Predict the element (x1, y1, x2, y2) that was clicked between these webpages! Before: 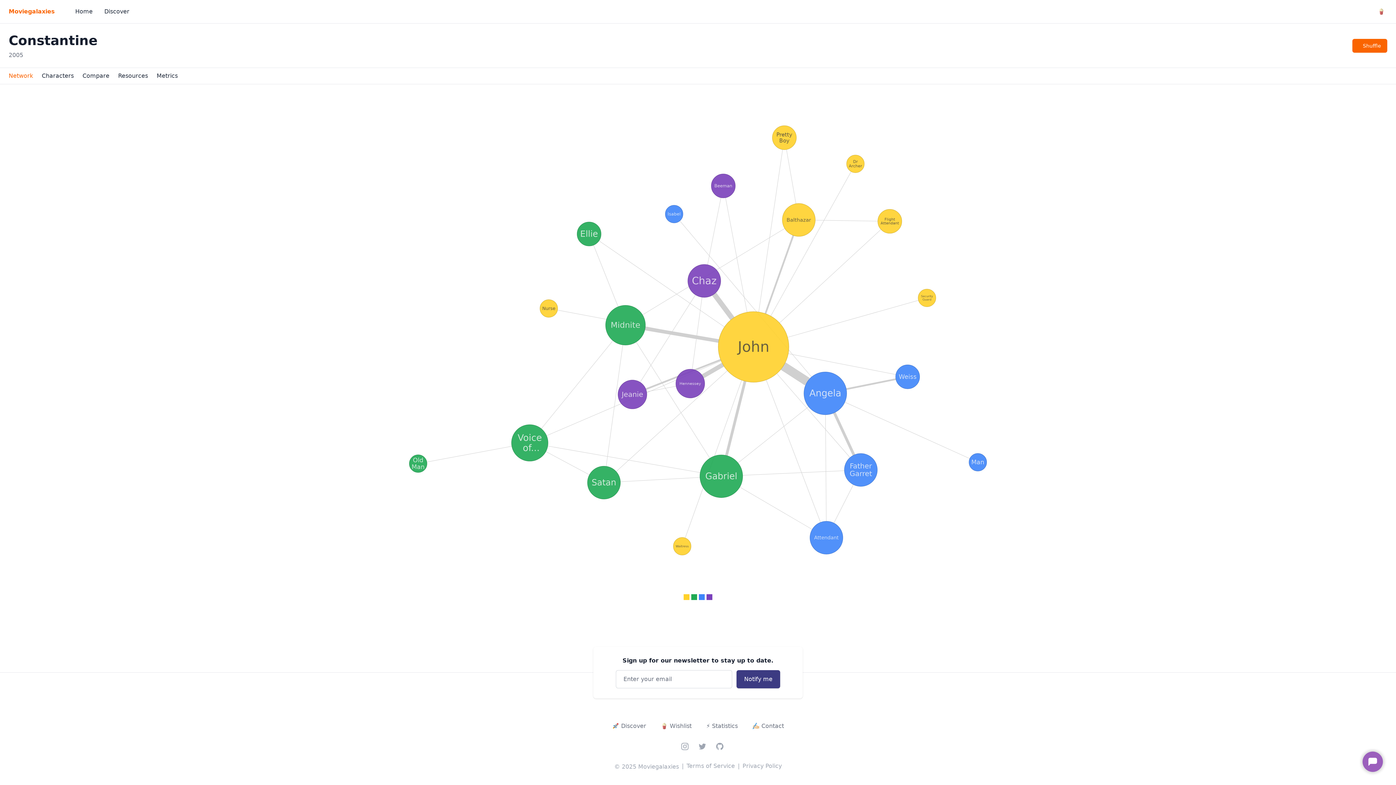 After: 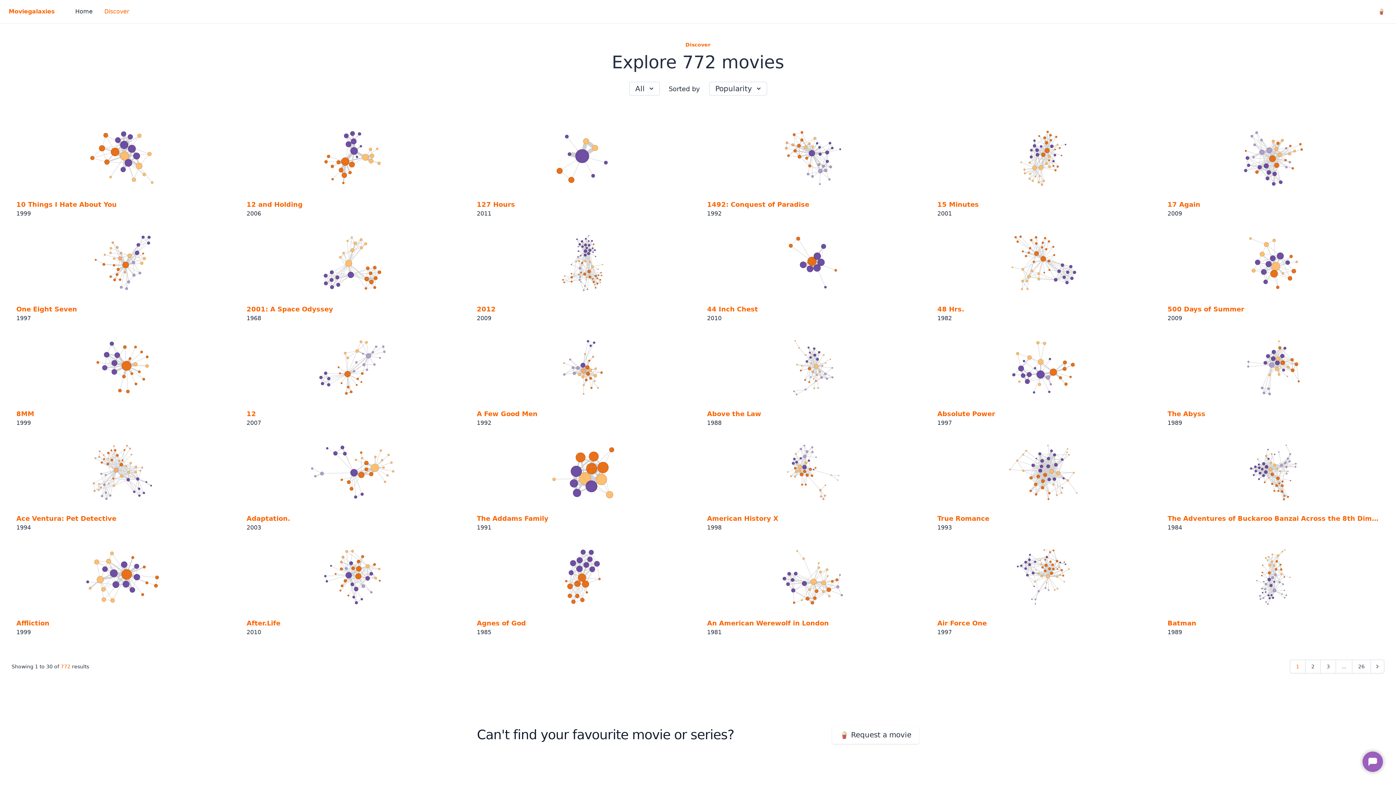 Action: bbox: (612, 722, 646, 729) label: 🚀 Discover